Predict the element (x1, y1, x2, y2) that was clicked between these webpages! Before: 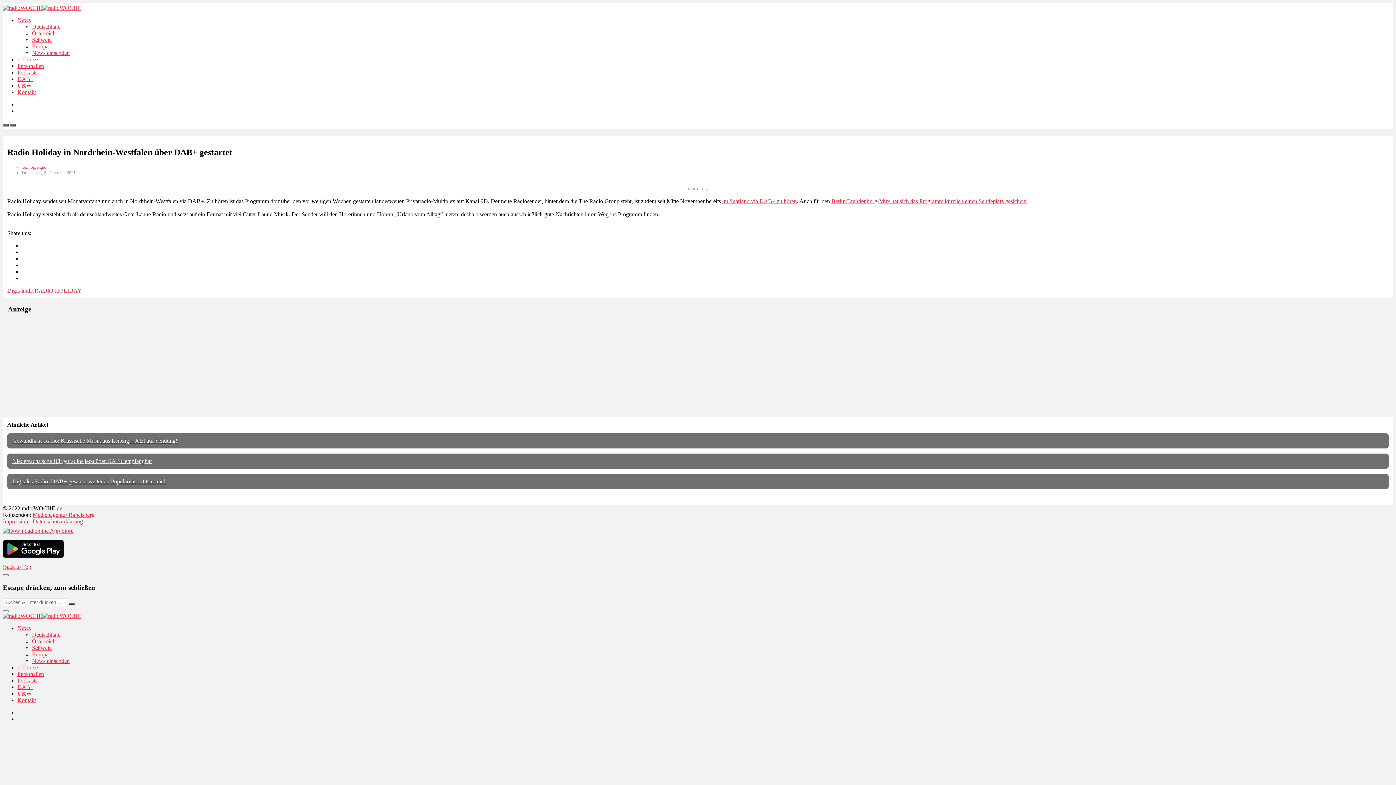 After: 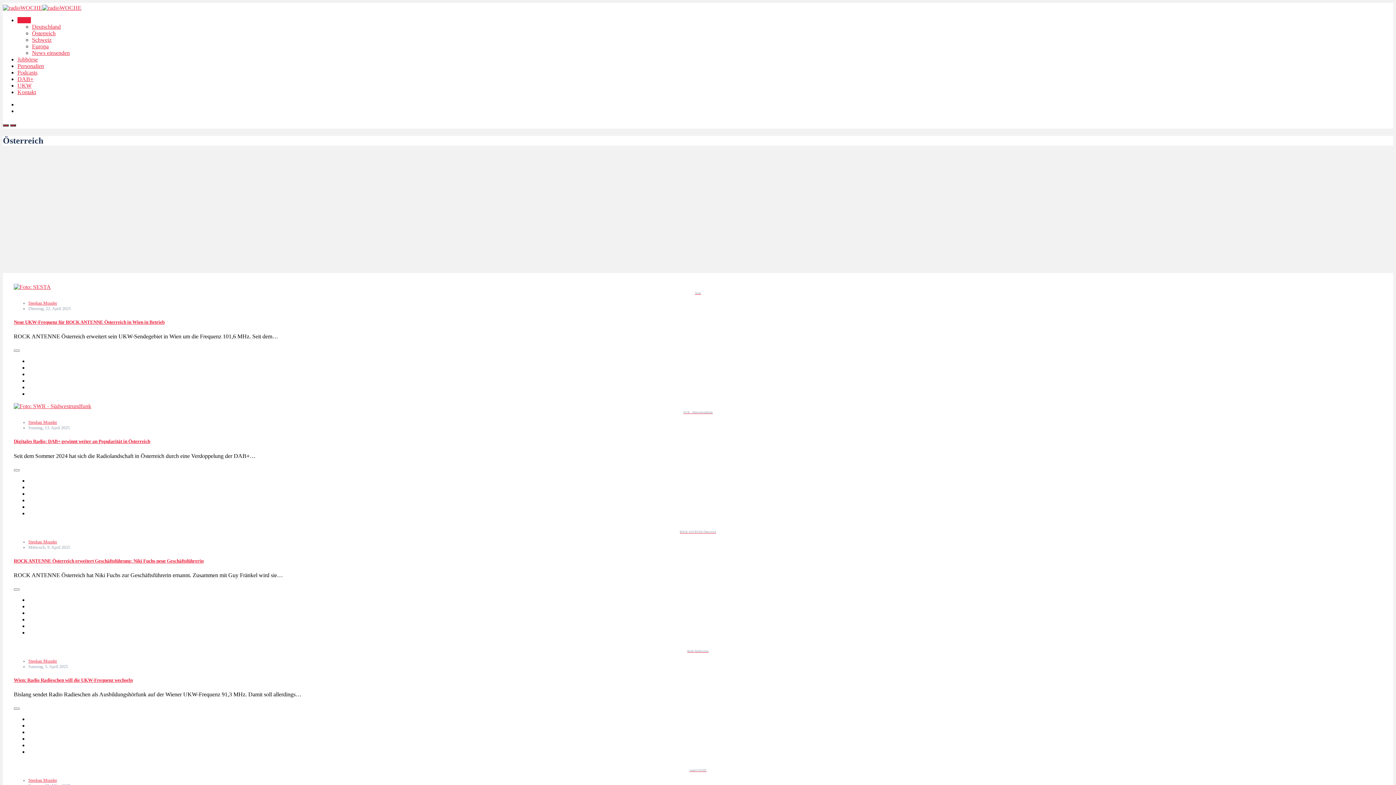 Action: label: Österreich bbox: (32, 638, 55, 644)